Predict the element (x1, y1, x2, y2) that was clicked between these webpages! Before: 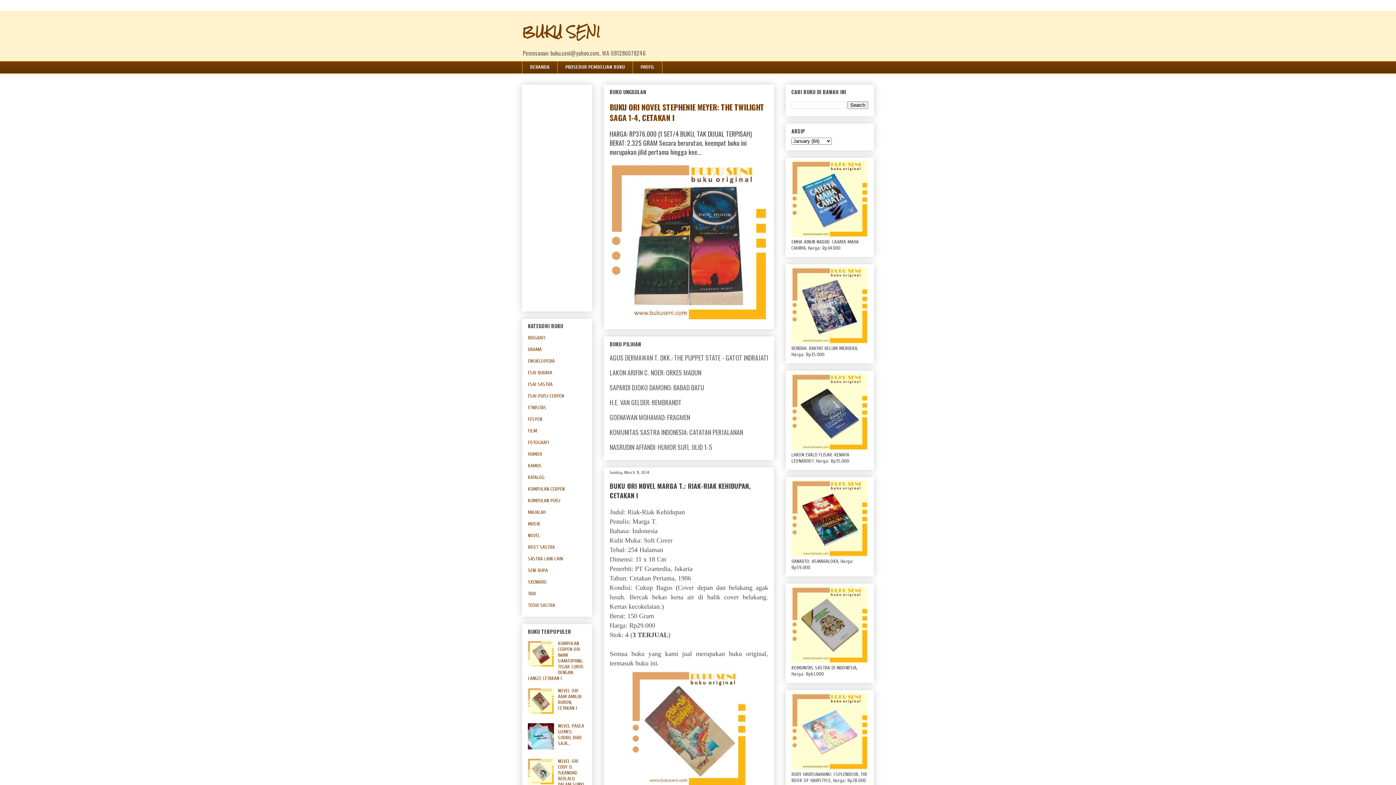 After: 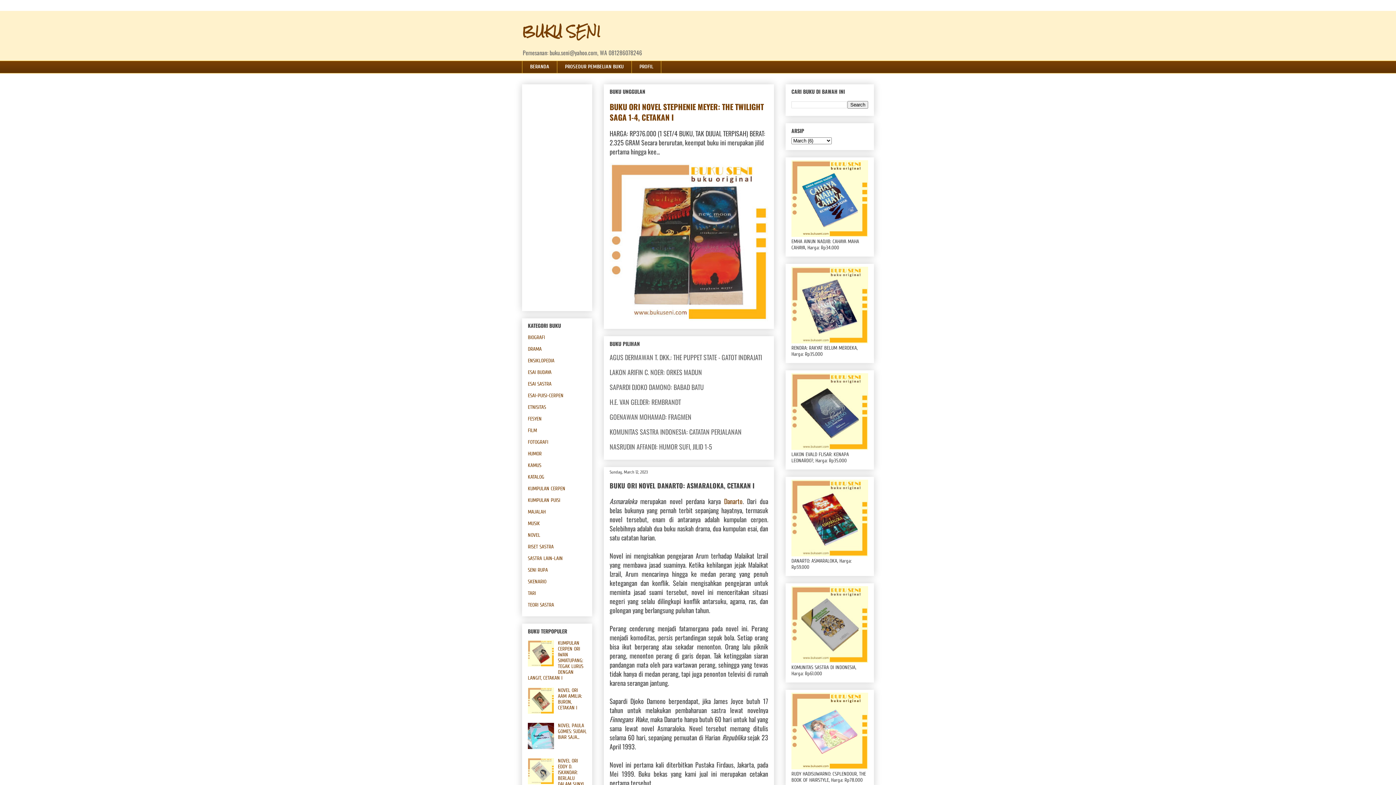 Action: bbox: (791, 552, 868, 558)